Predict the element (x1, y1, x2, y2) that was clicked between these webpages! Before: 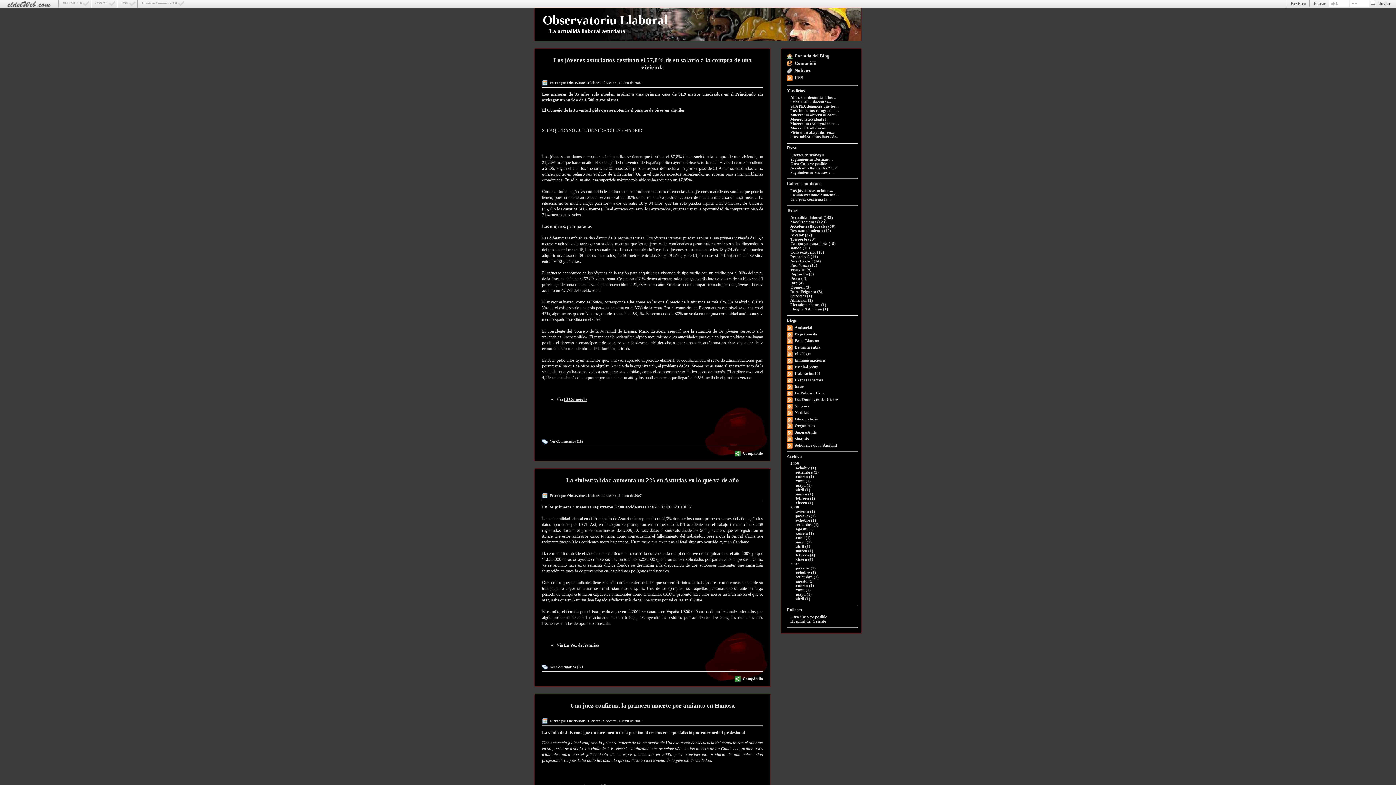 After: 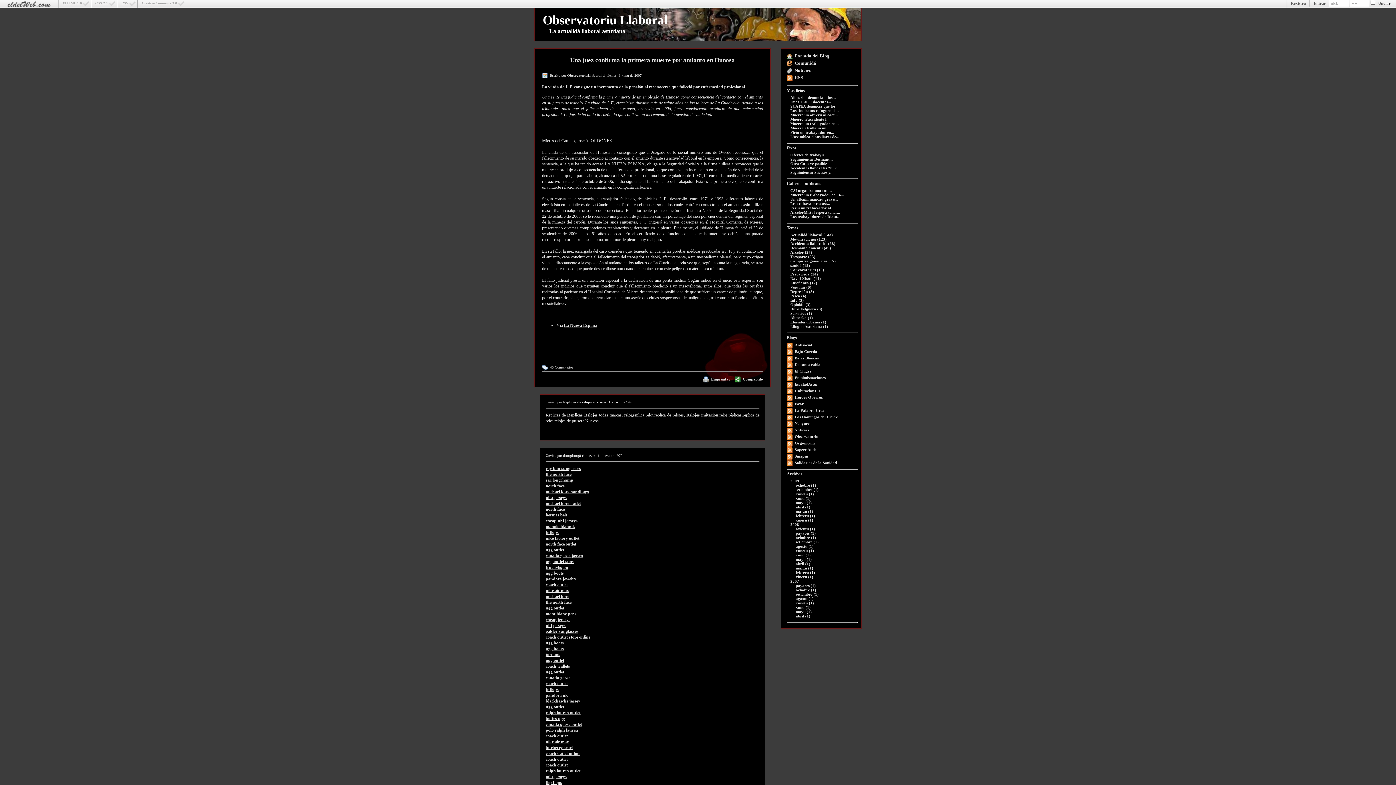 Action: bbox: (790, 197, 830, 201) label: Una juez confirma la...